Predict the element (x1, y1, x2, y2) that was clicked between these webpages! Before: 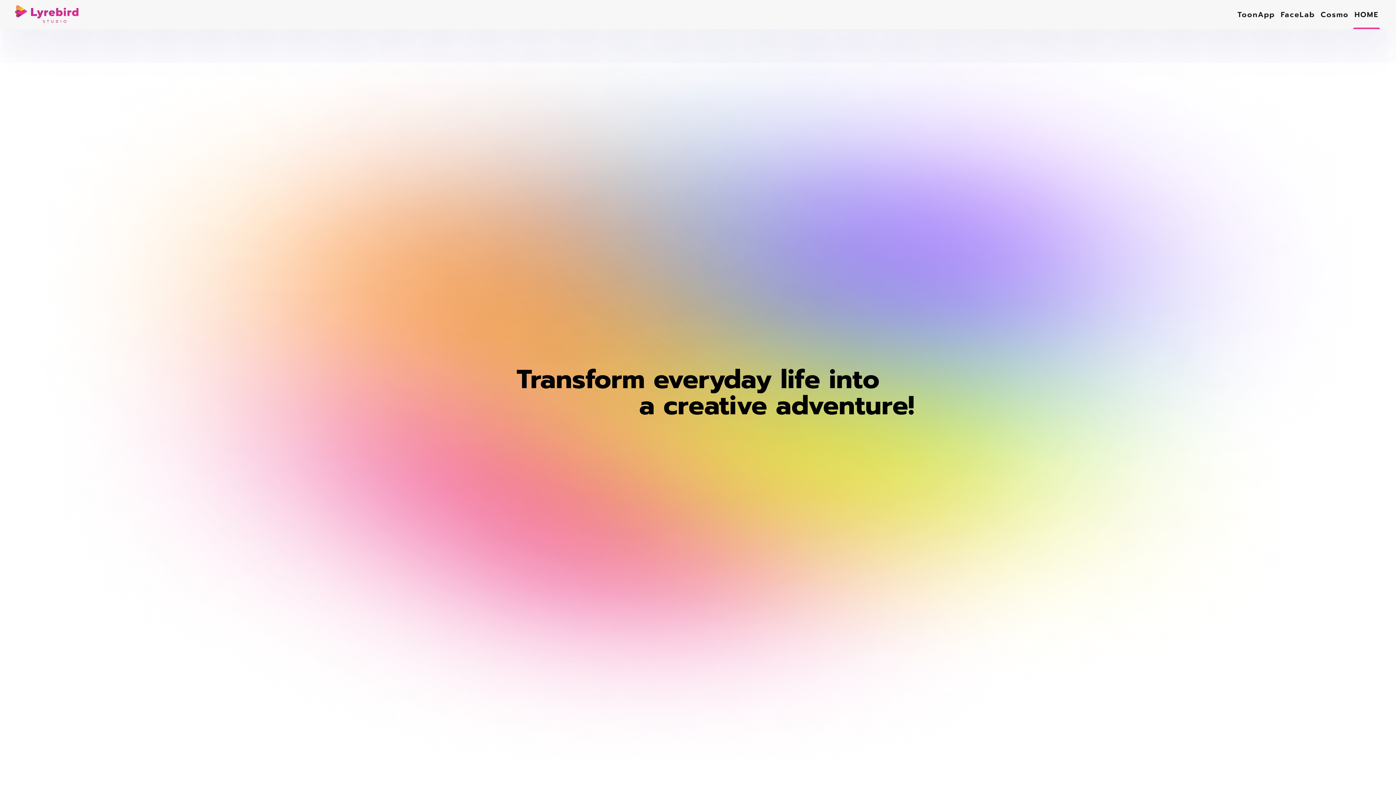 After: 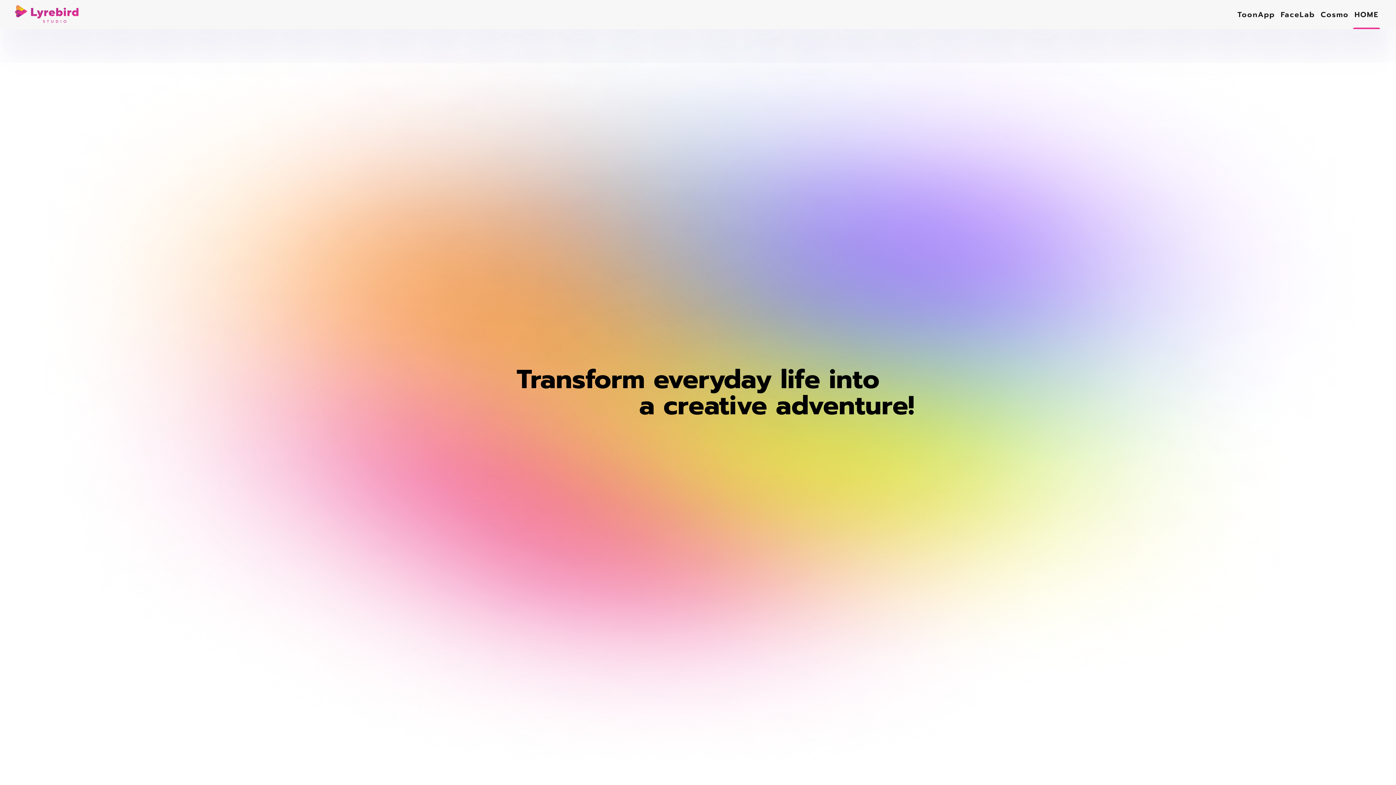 Action: bbox: (14, 0, 96, 29)